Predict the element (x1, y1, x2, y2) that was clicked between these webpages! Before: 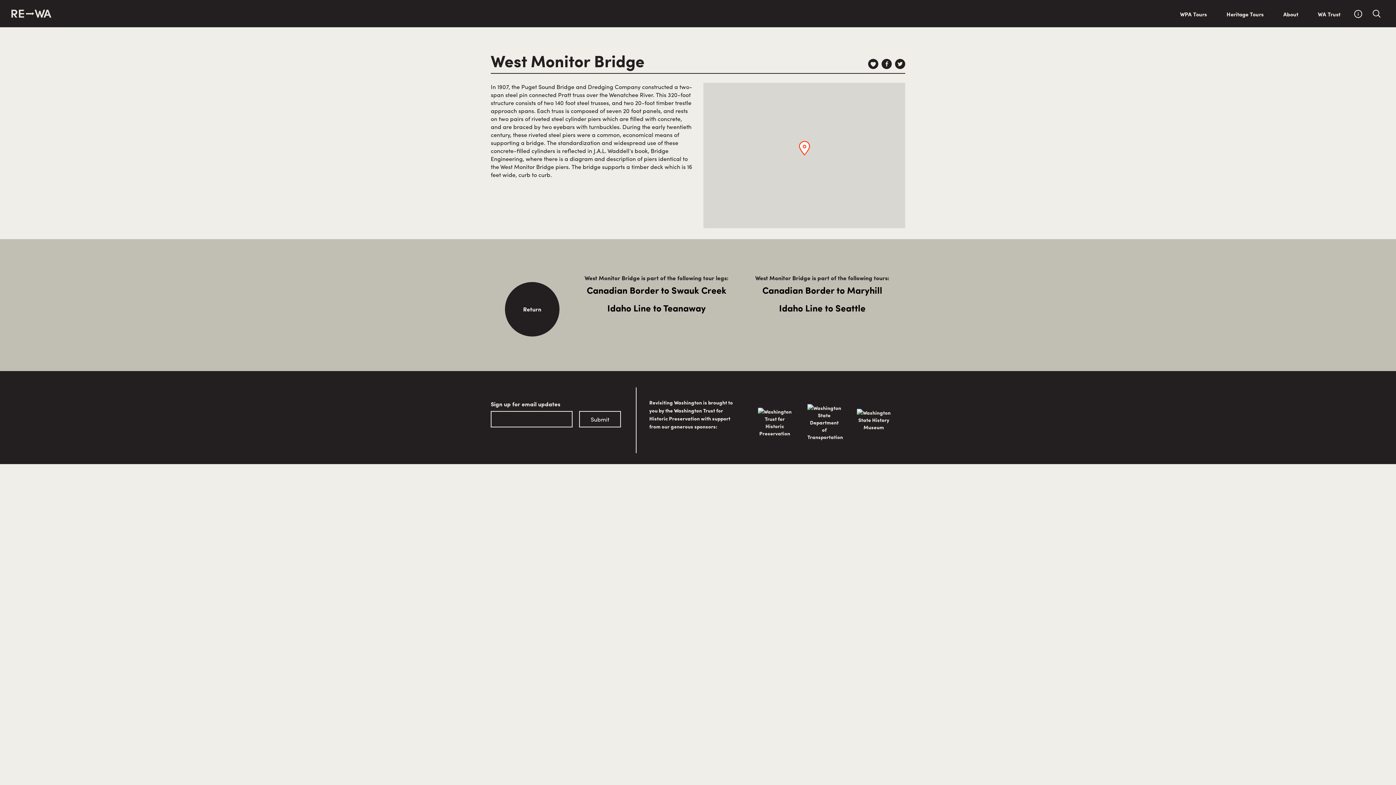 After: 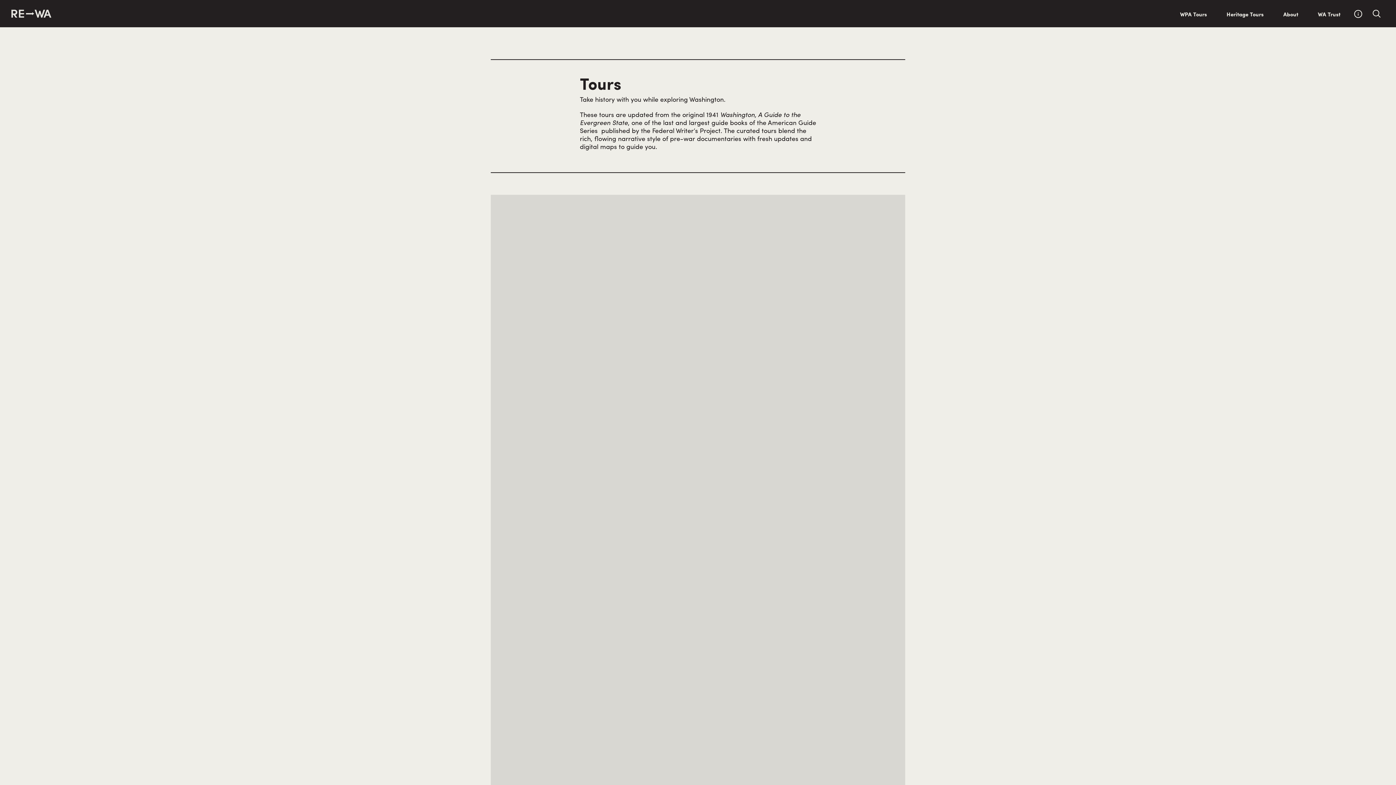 Action: bbox: (1180, 9, 1207, 20) label: WPA Tours